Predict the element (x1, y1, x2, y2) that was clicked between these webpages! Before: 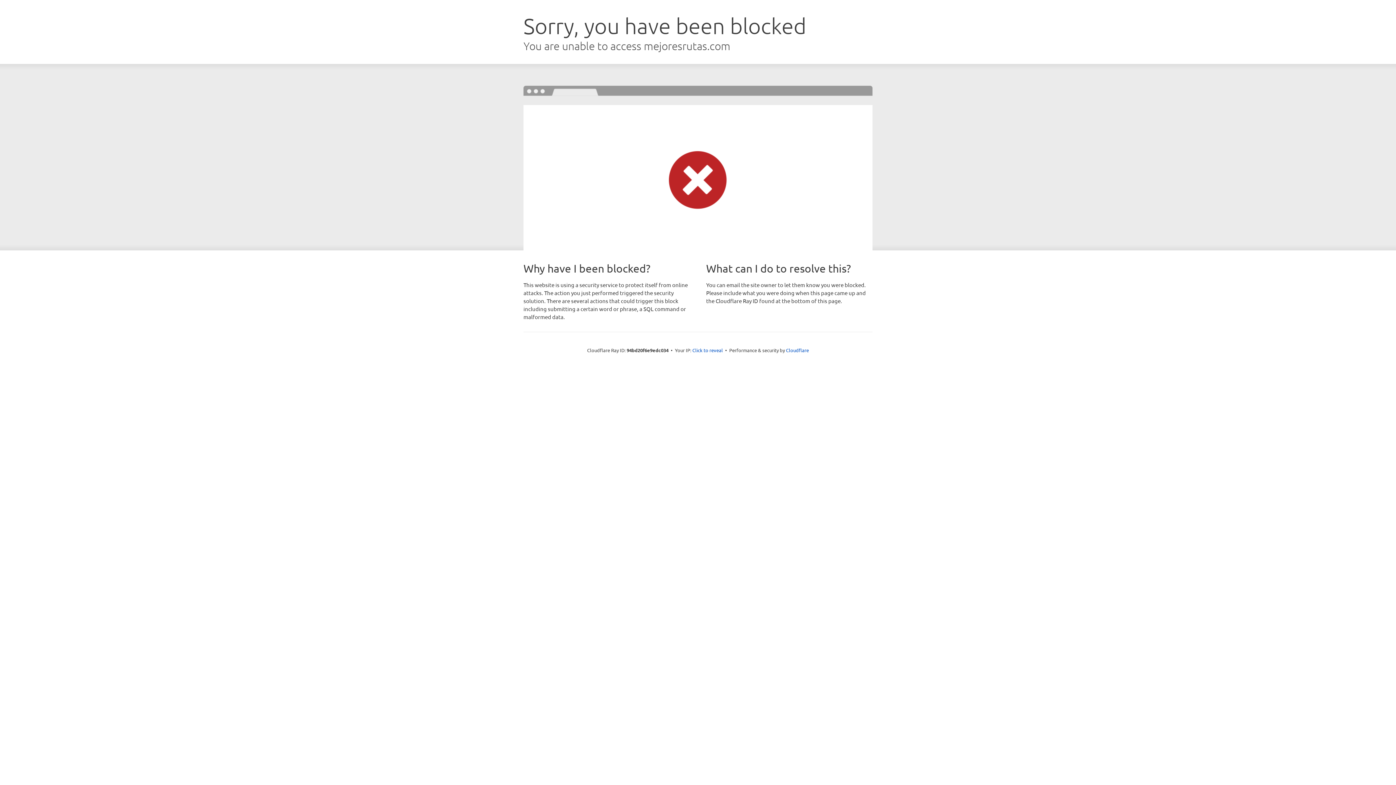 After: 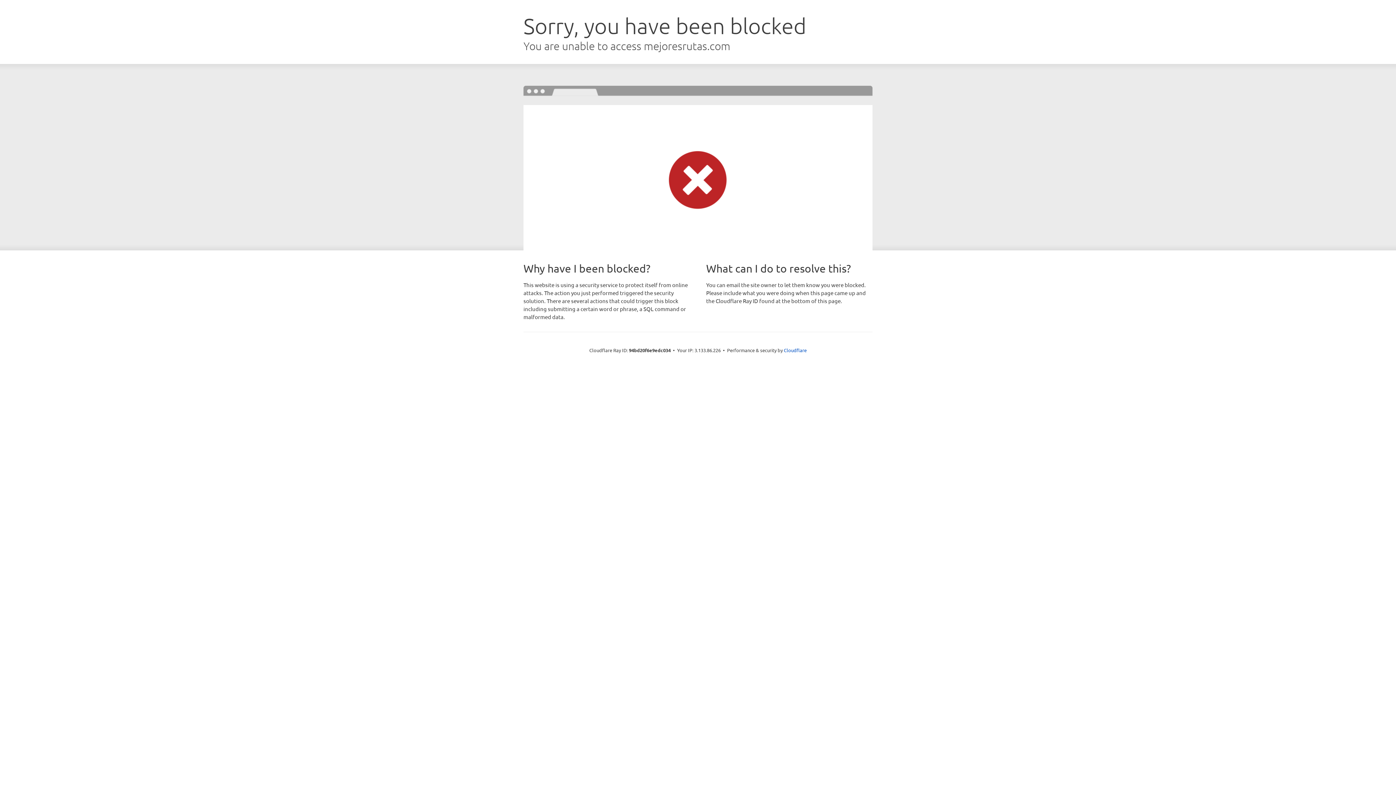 Action: label: Click to reveal bbox: (692, 346, 723, 353)